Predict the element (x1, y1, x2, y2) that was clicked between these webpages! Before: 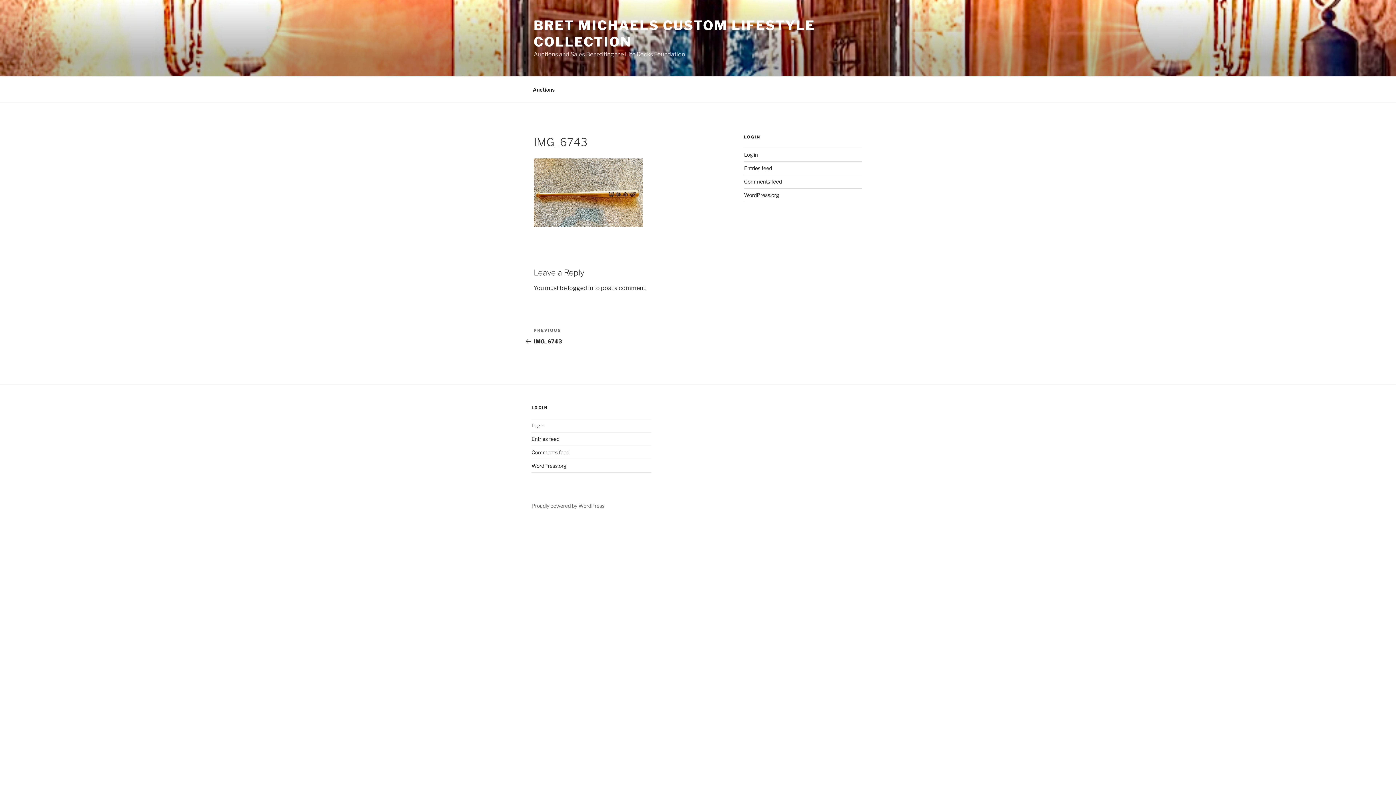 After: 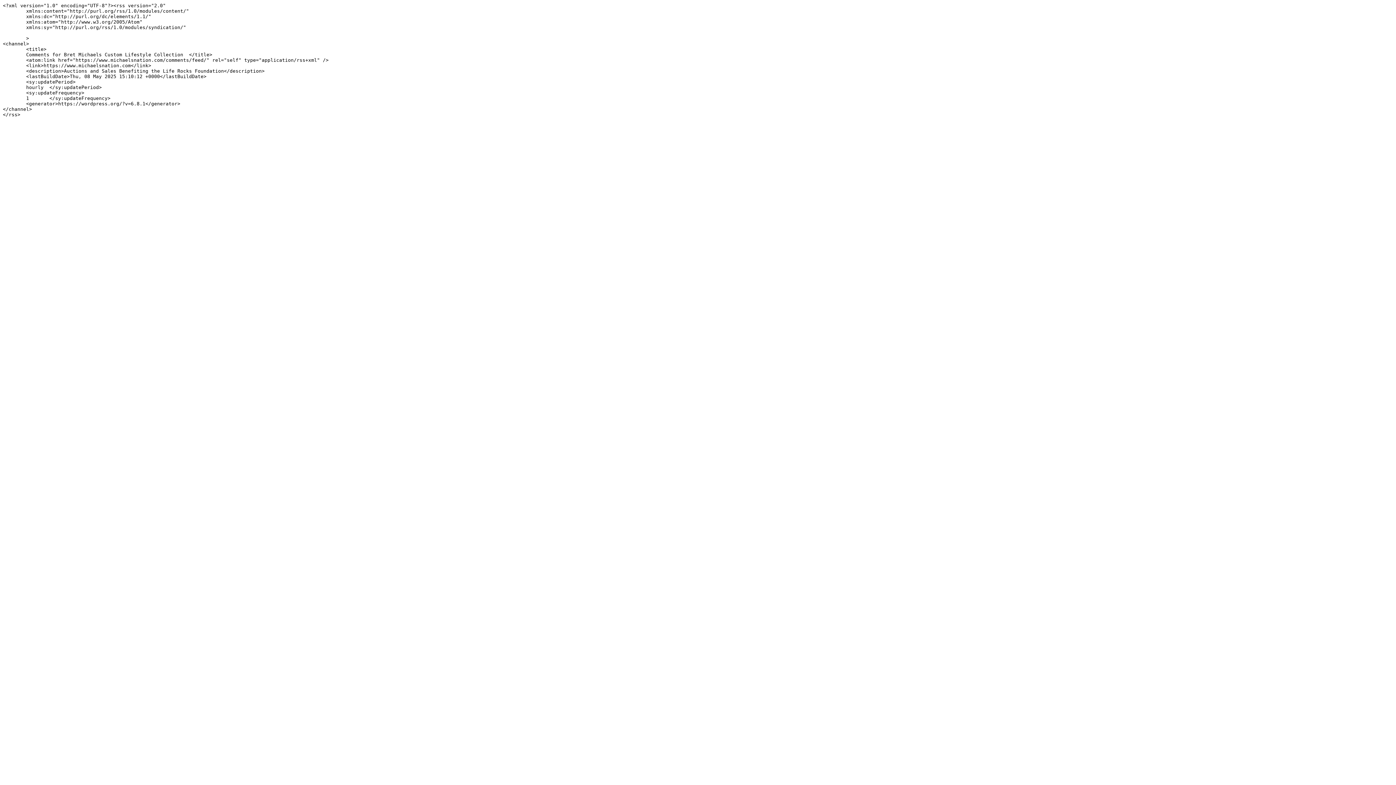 Action: bbox: (531, 449, 569, 455) label: Comments feed